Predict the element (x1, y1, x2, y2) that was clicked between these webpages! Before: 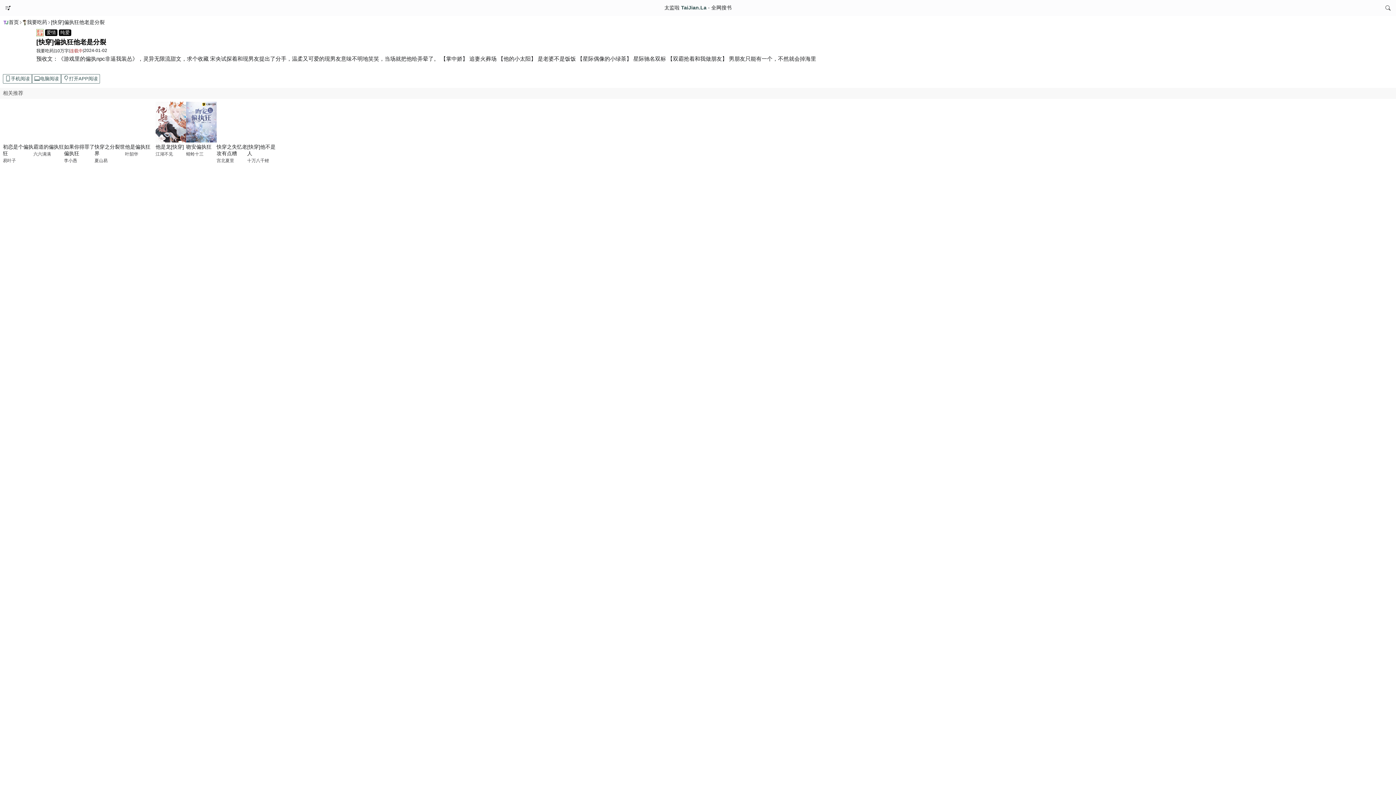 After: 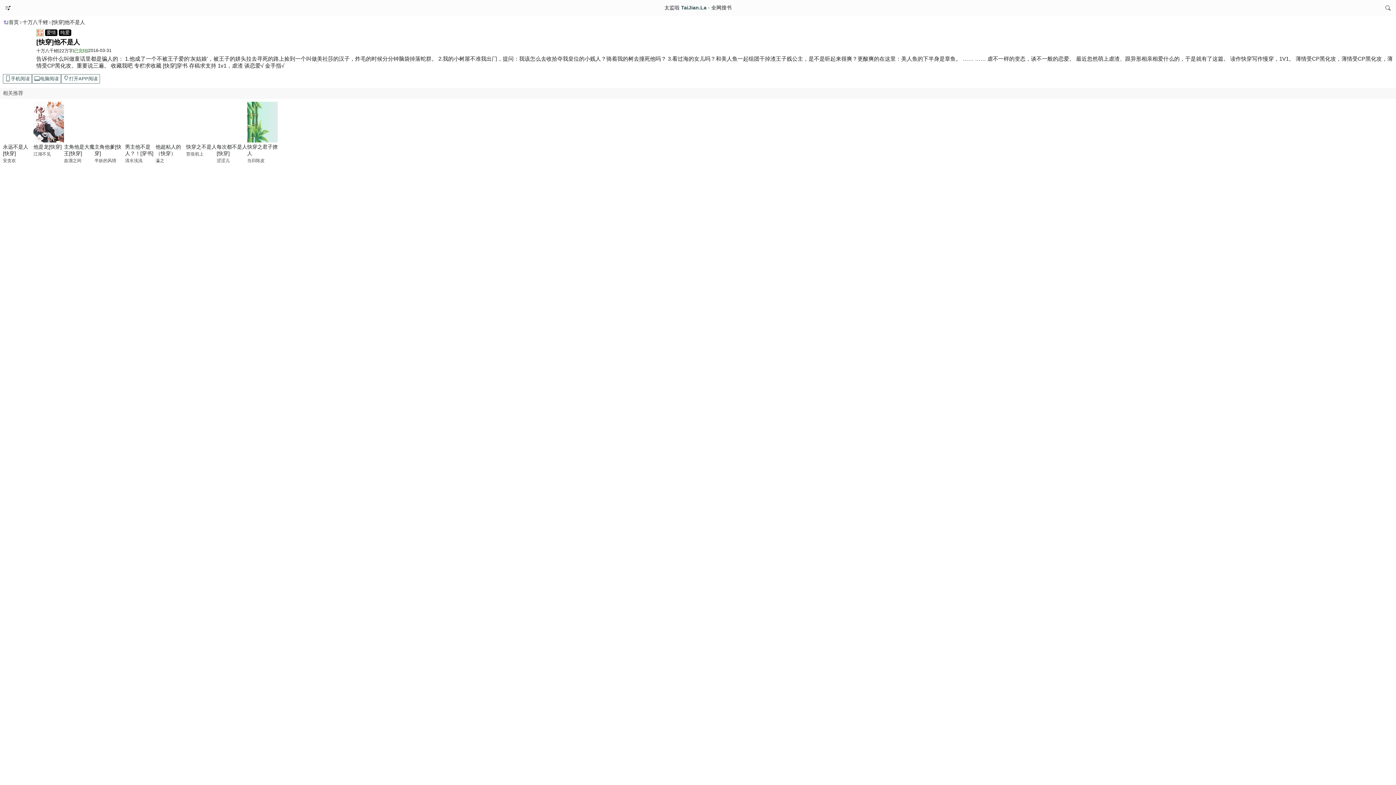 Action: bbox: (247, 101, 277, 142)